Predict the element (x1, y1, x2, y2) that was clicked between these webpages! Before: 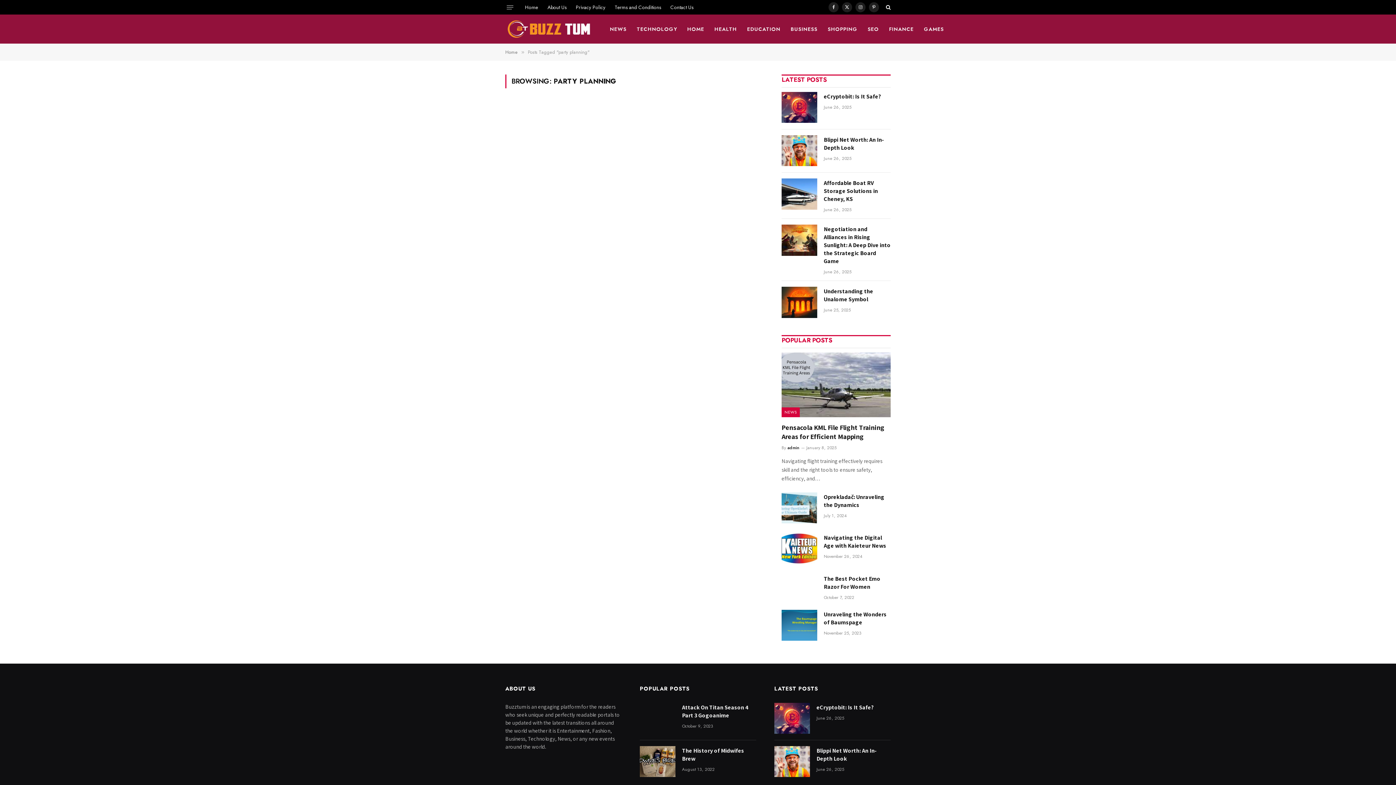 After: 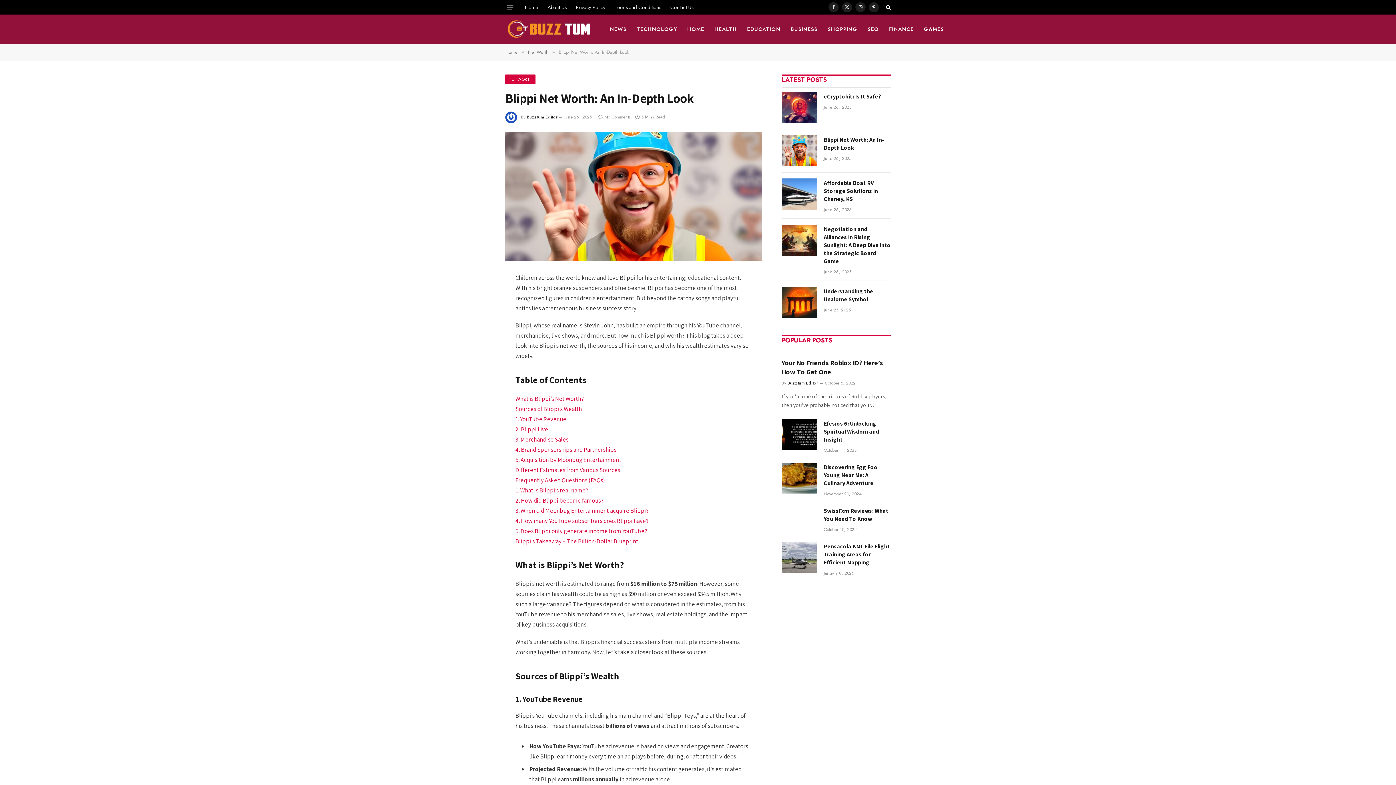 Action: bbox: (781, 135, 817, 166)